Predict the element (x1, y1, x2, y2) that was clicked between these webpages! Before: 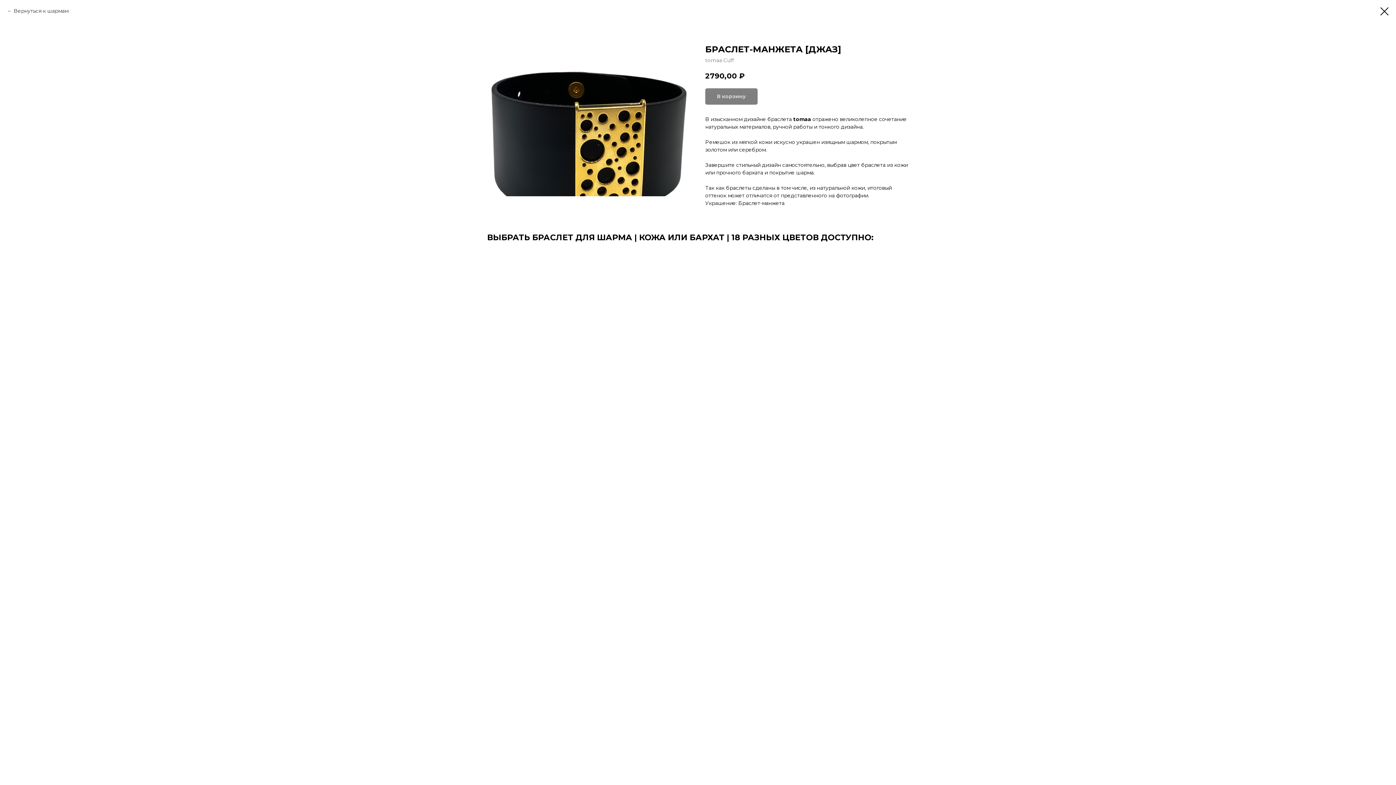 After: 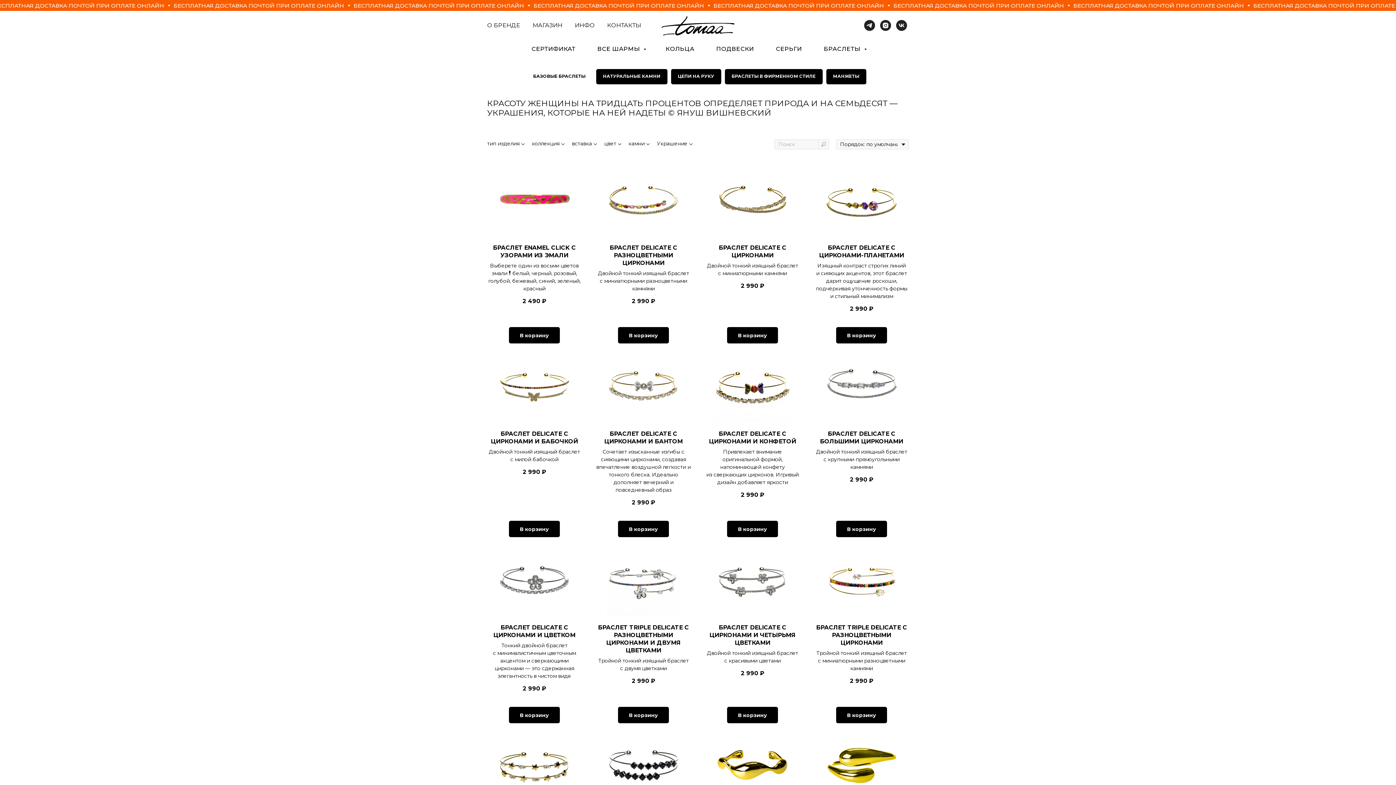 Action: bbox: (1380, 7, 1389, 15)